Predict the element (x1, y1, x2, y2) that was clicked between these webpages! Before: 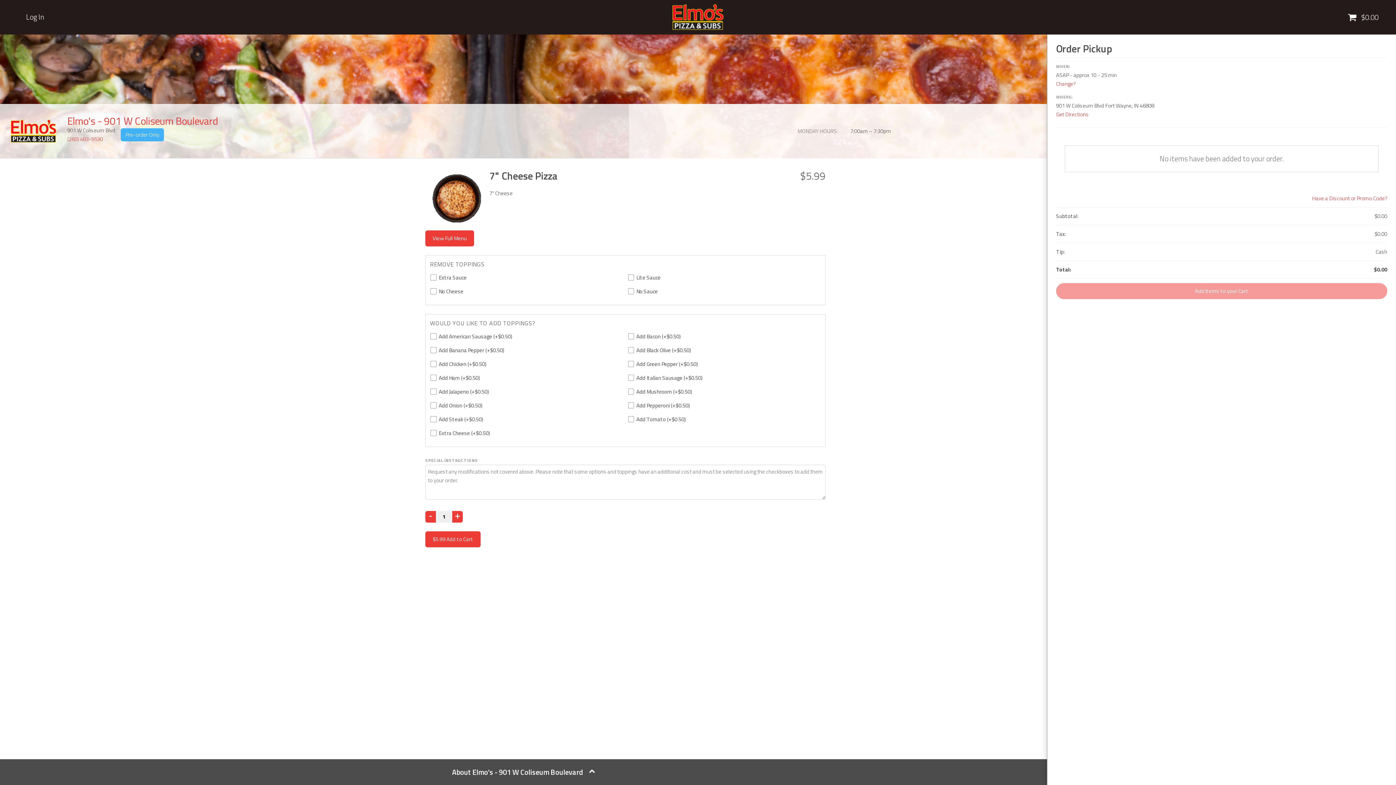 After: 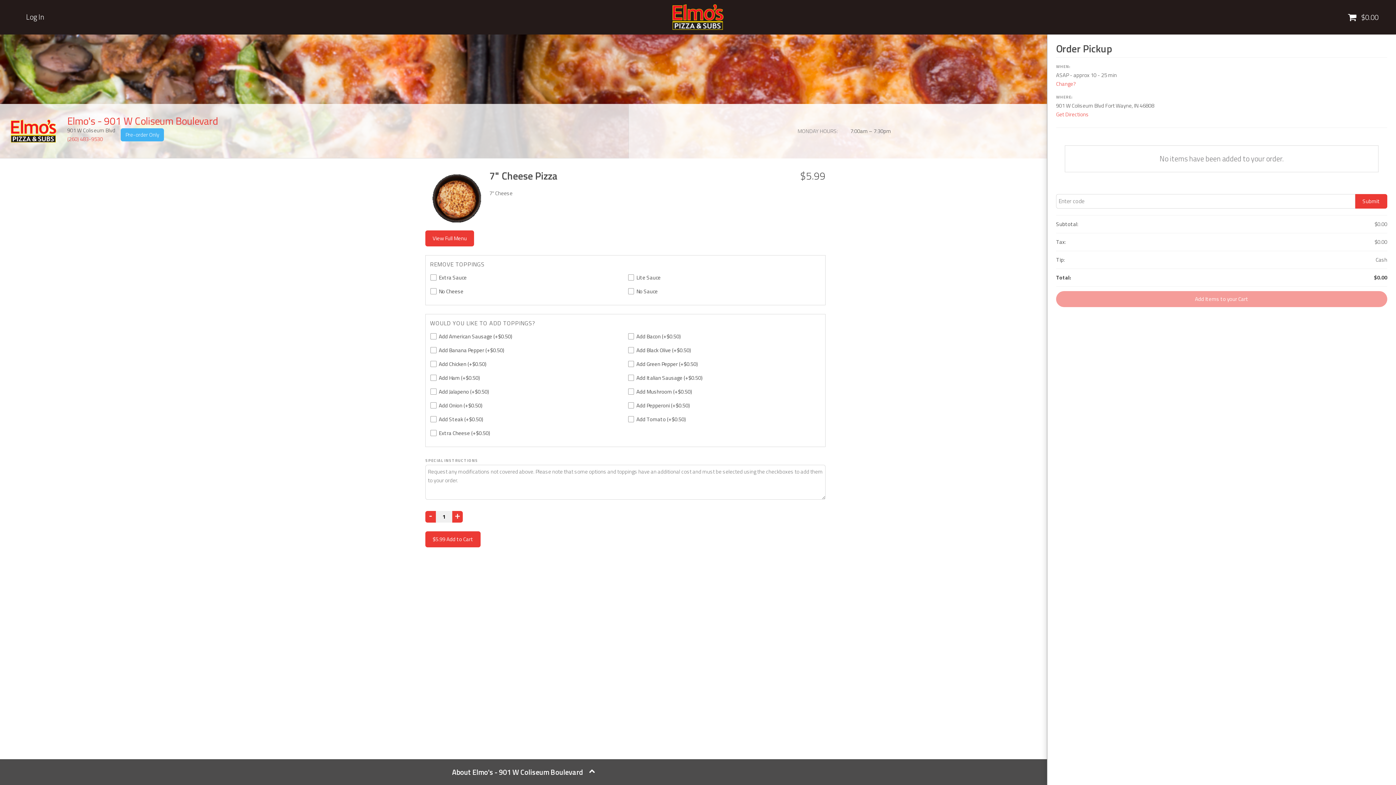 Action: label: Have a Discount or Promo Code? bbox: (1312, 194, 1387, 202)